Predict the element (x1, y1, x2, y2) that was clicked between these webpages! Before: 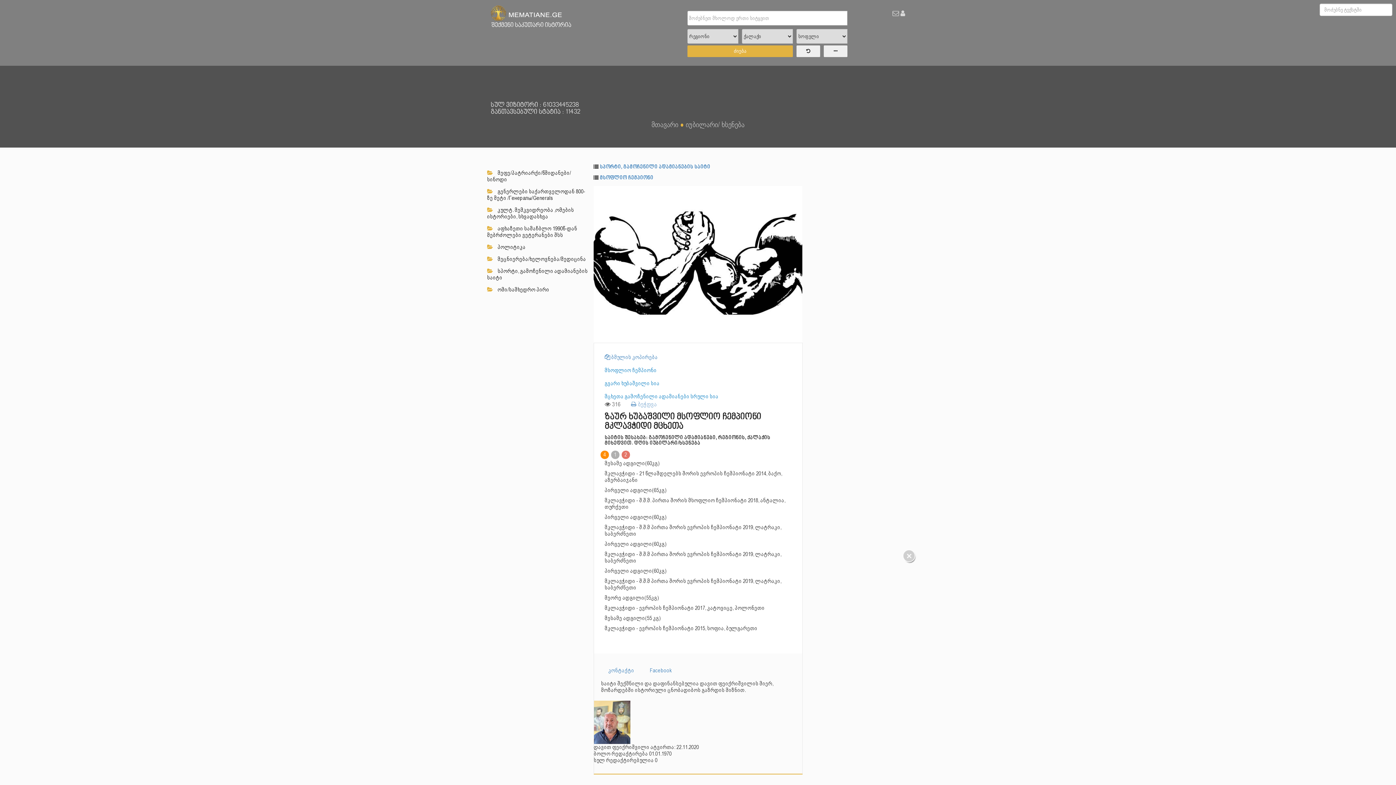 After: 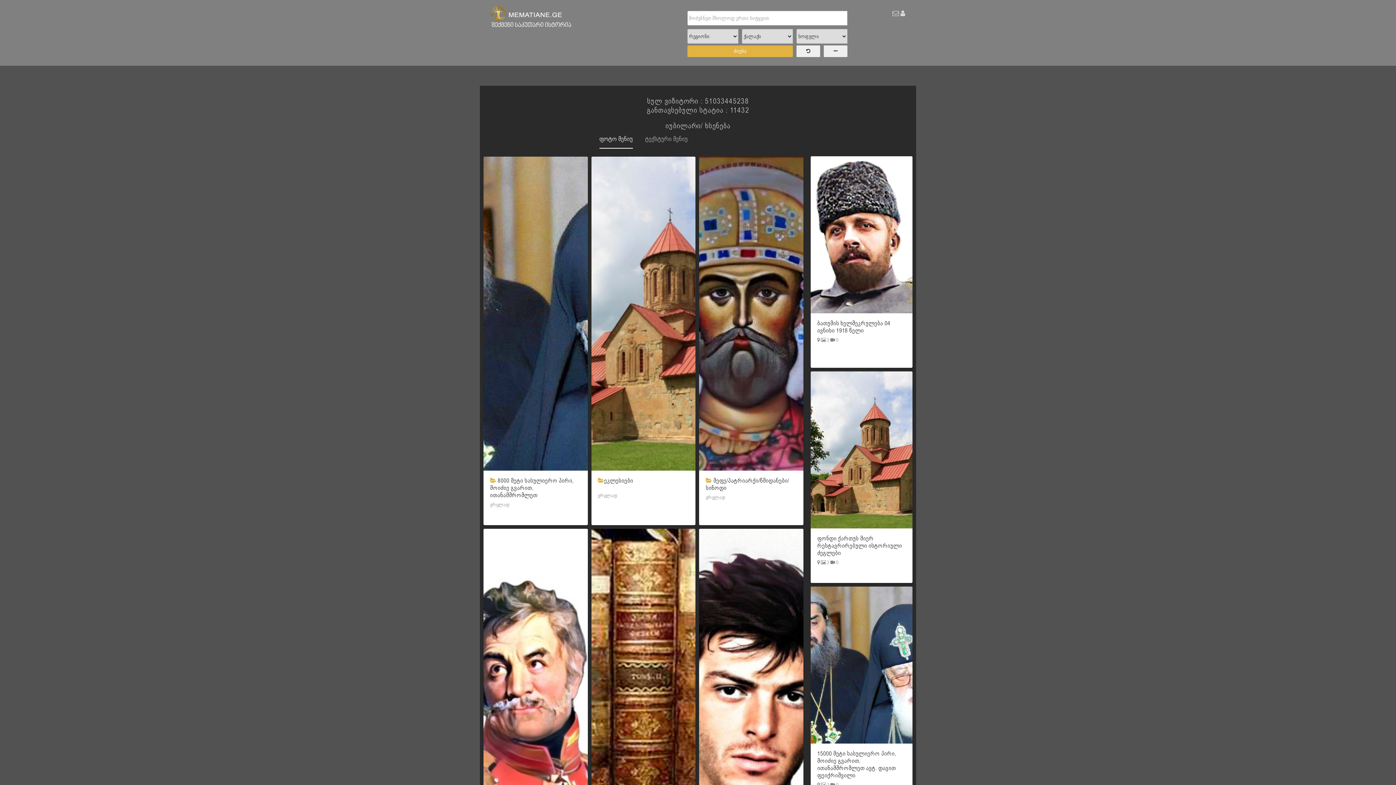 Action: label: მთავარი bbox: (651, 120, 678, 129)